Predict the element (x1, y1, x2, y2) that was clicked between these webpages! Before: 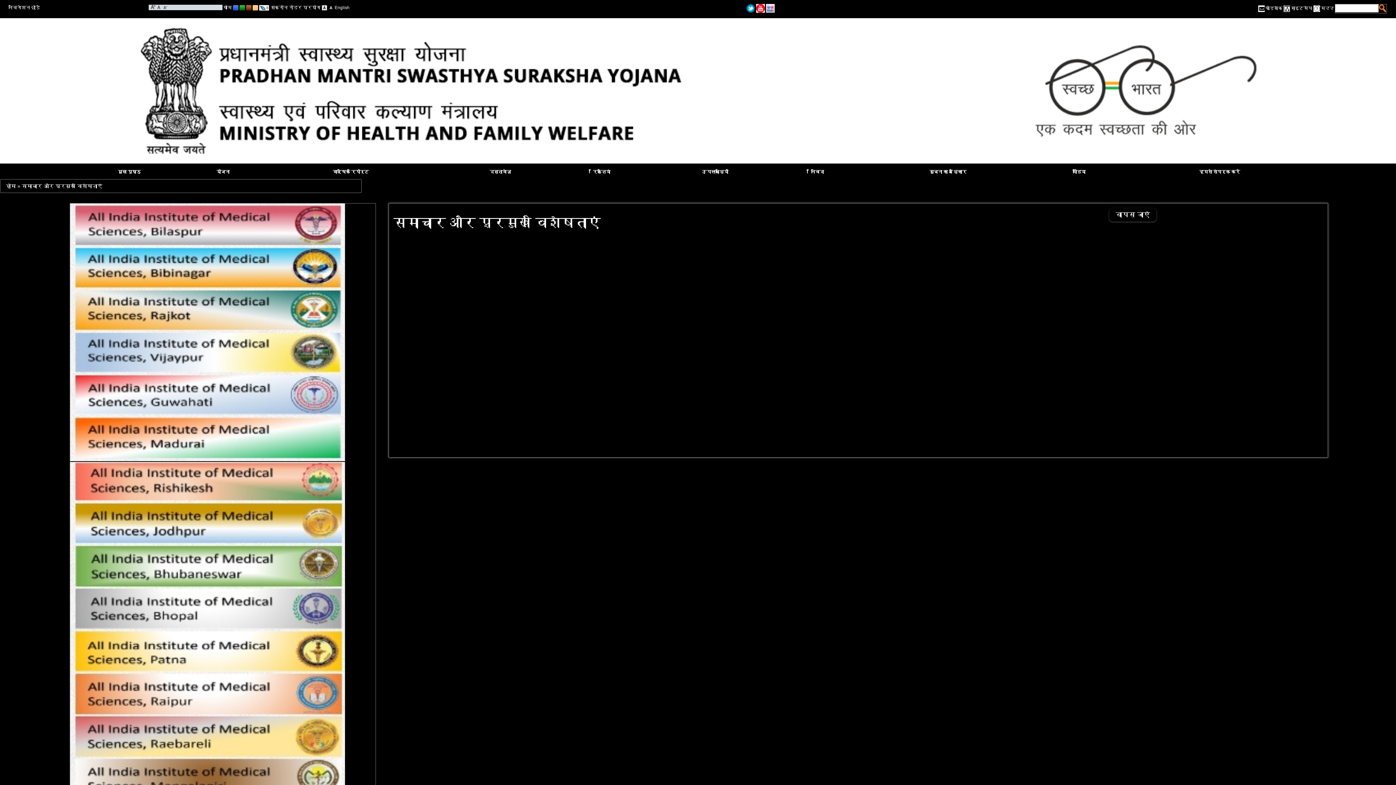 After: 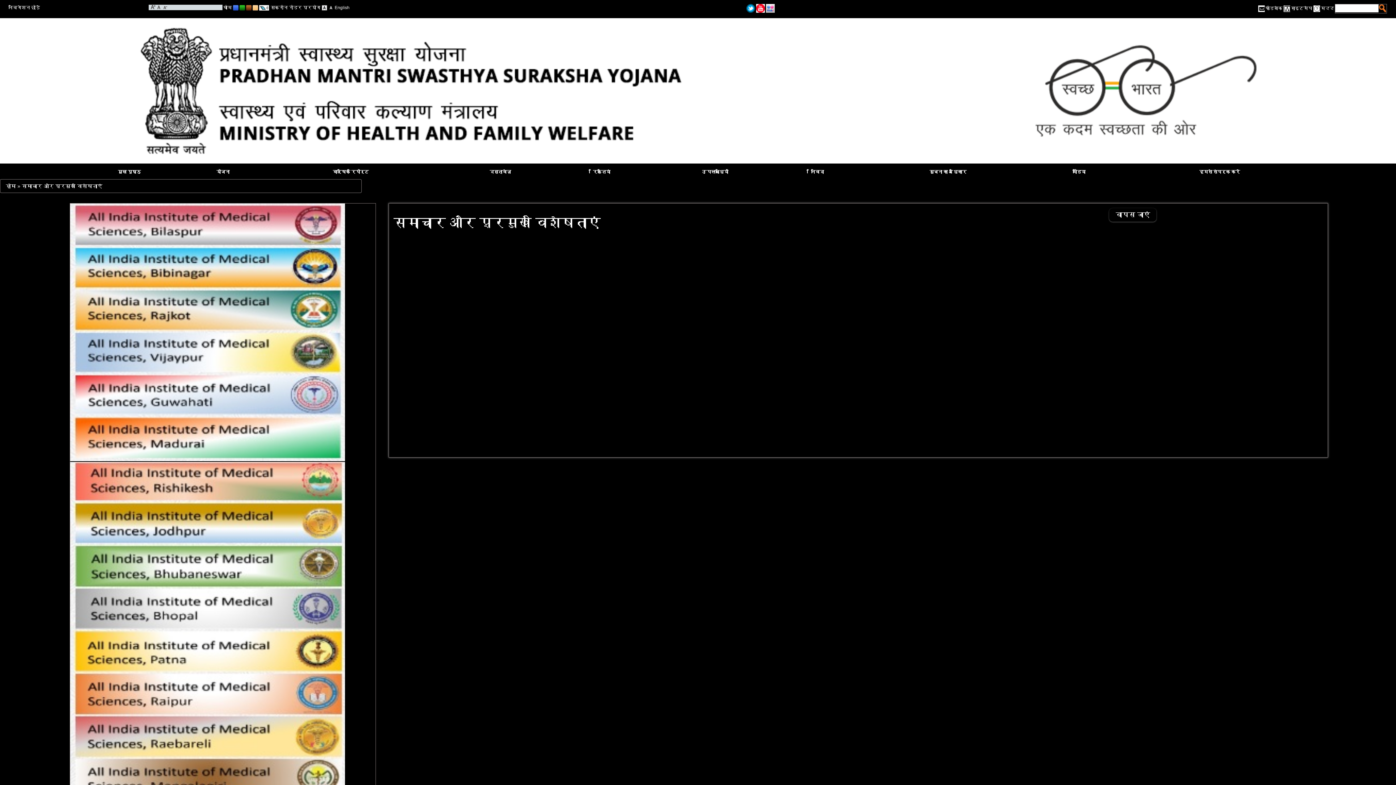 Action: bbox: (150, 5, 155, 8)